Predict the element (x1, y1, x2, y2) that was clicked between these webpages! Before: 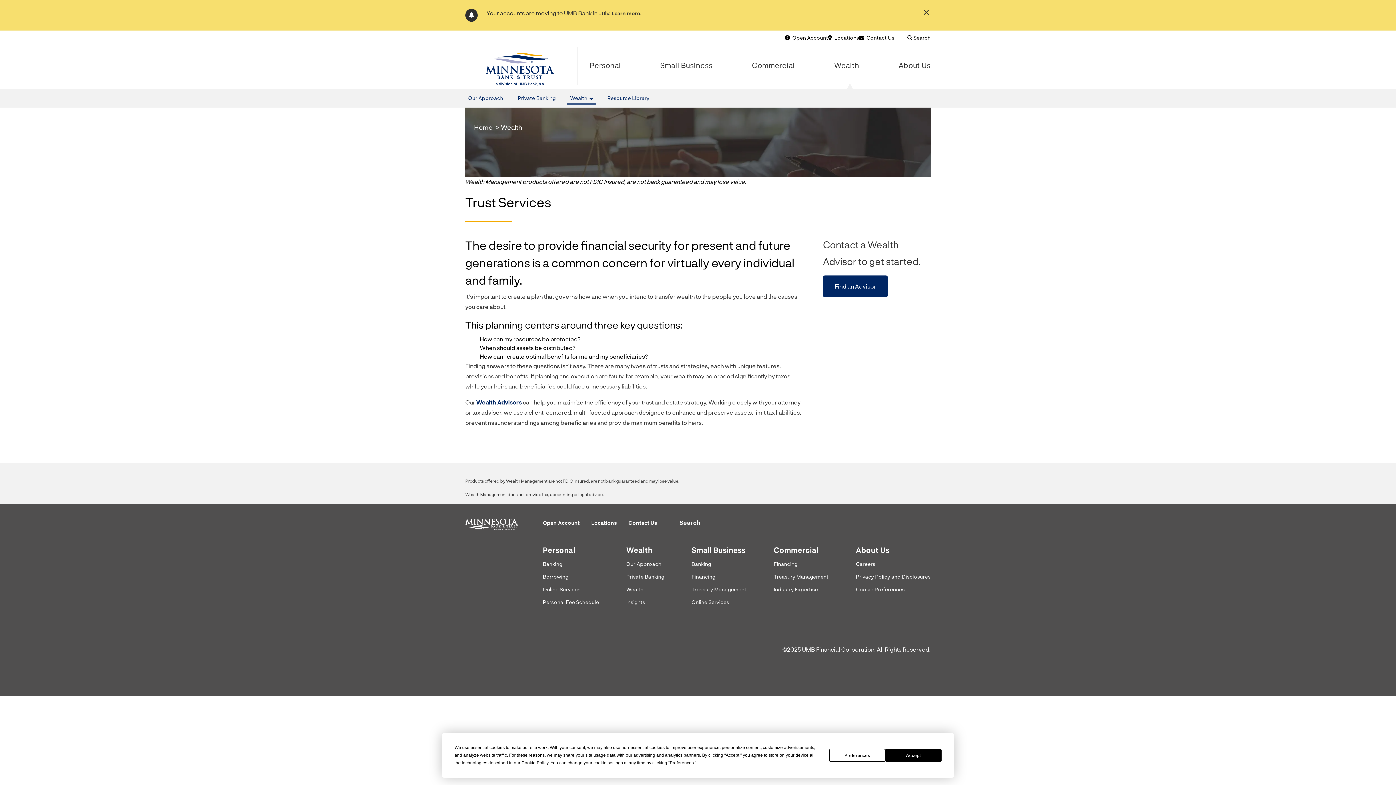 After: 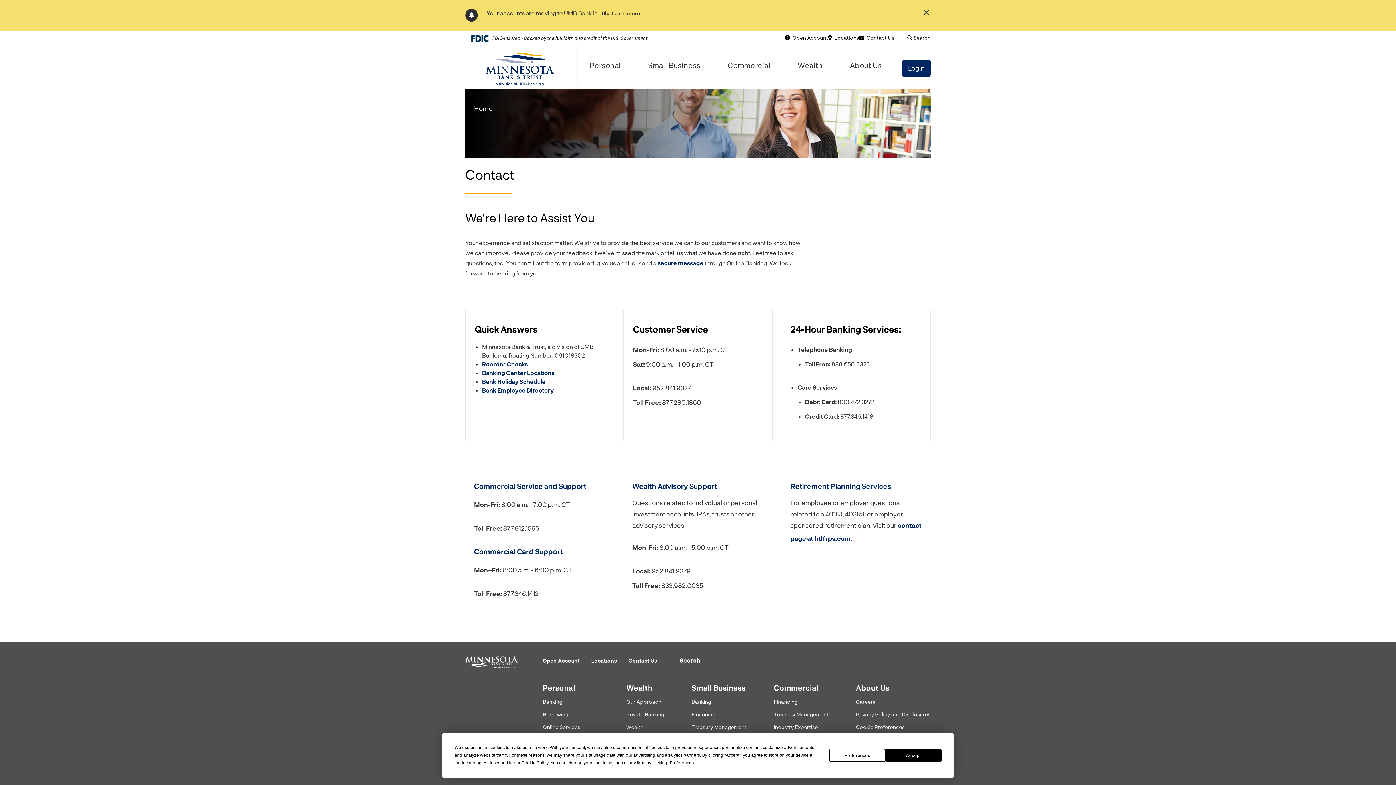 Action: label: Contact Us bbox: (866, 31, 894, 47)